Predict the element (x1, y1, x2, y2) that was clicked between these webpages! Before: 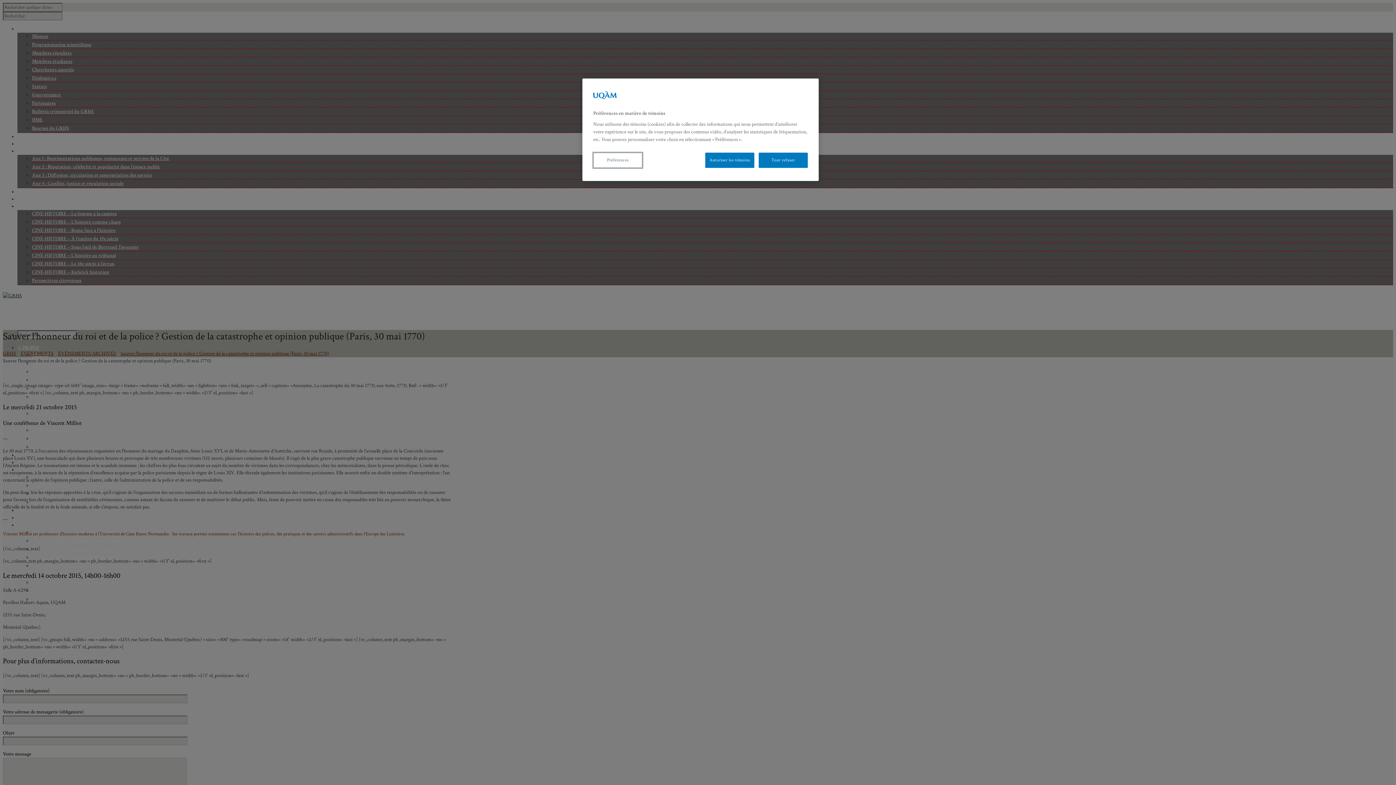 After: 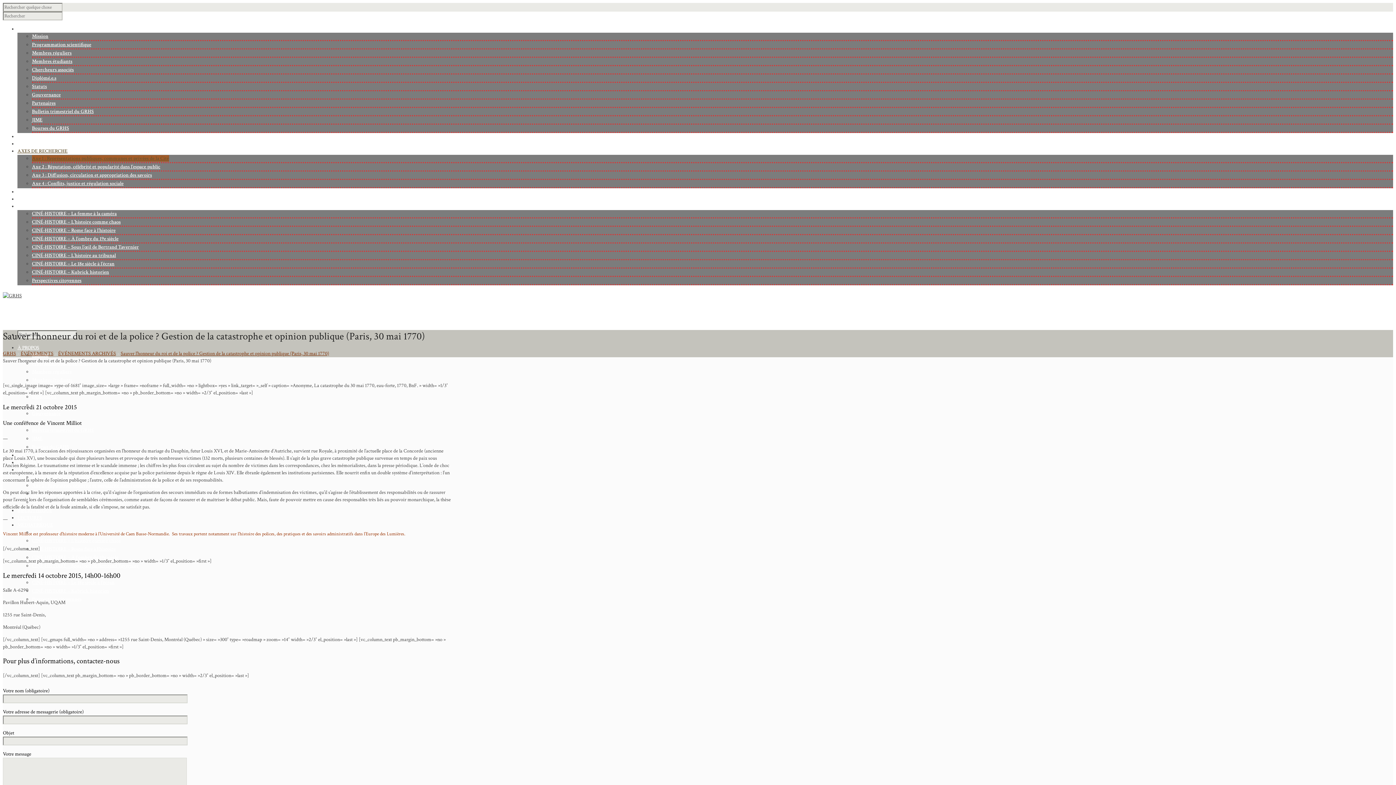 Action: label: Tout refuser bbox: (758, 152, 808, 168)